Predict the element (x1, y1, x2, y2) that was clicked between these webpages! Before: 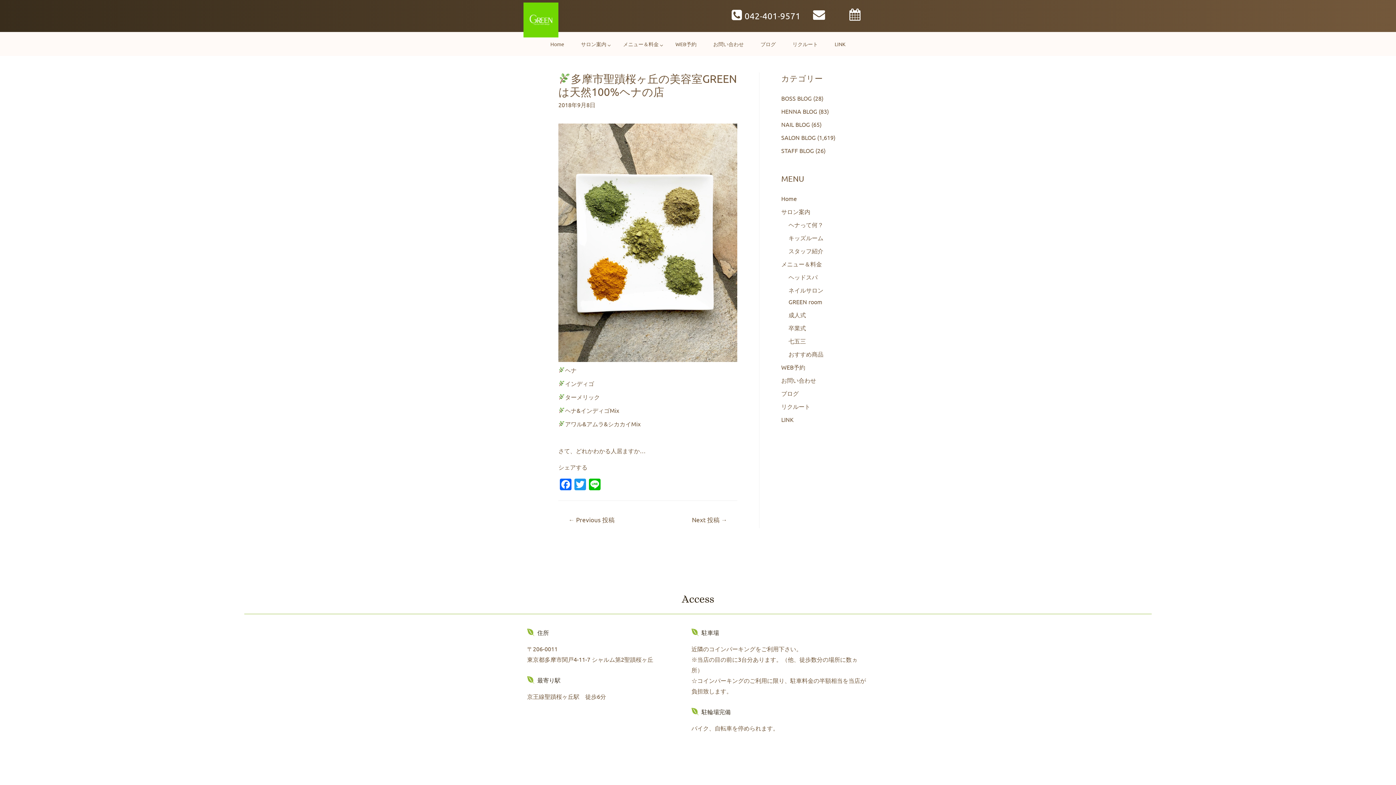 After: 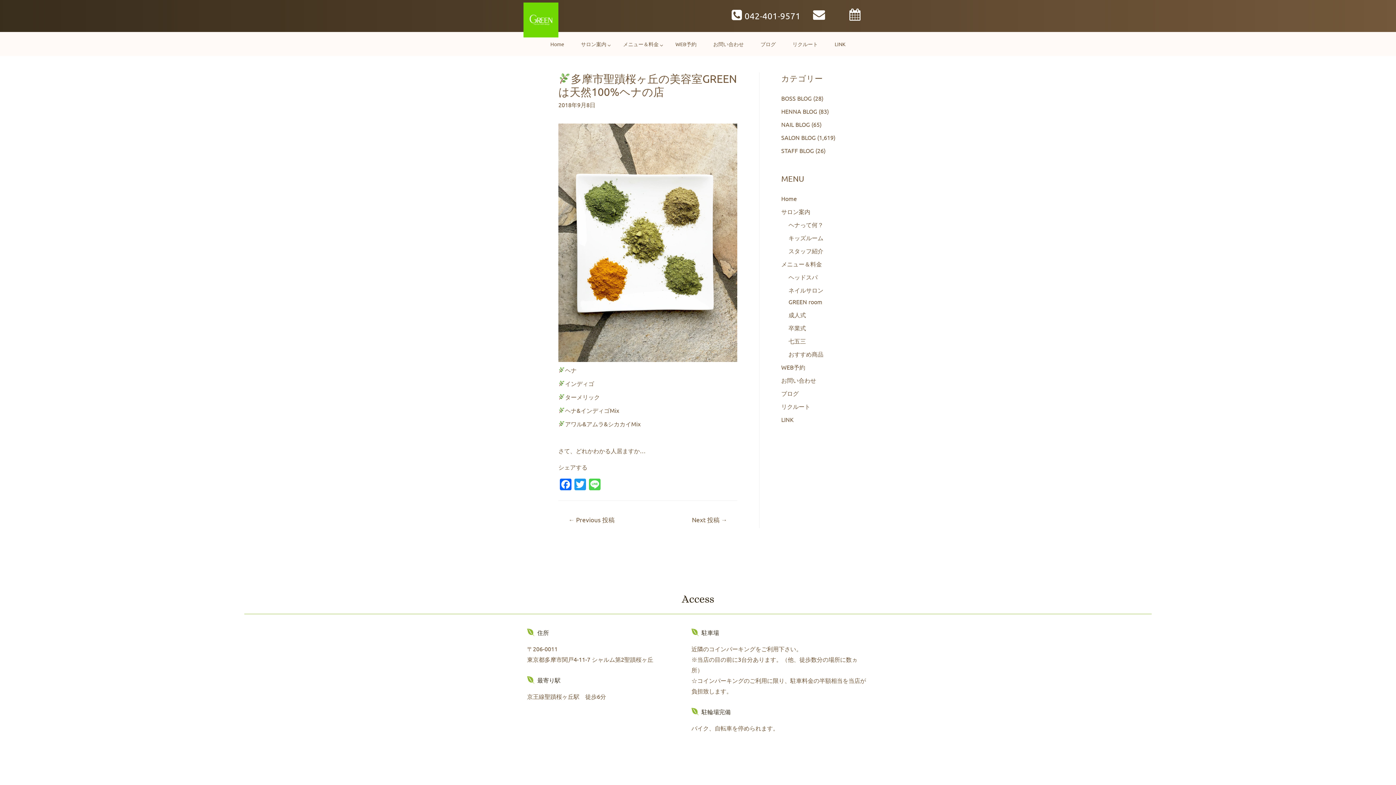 Action: label: Line bbox: (587, 478, 602, 491)